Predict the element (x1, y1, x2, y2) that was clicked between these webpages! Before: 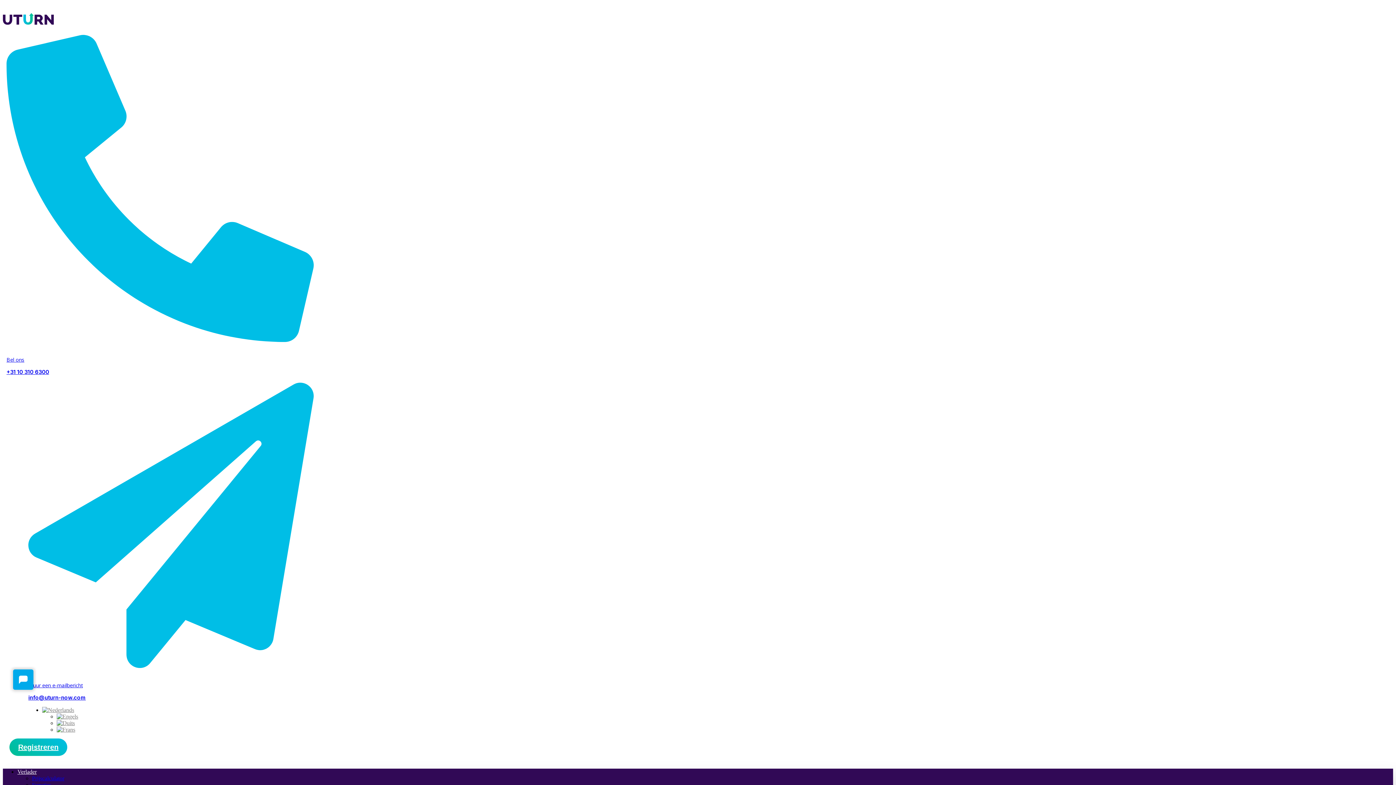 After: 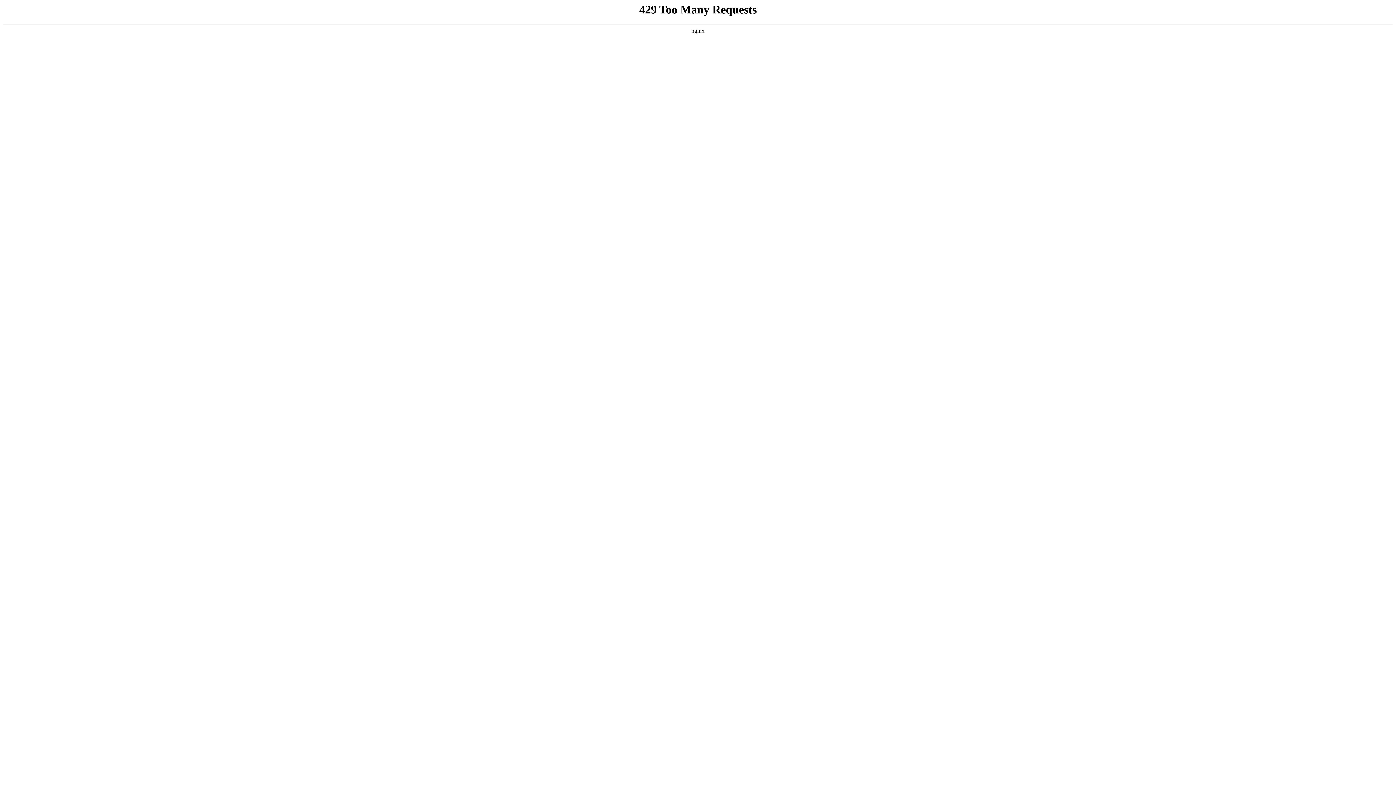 Action: label: Prijscalculator bbox: (32, 775, 64, 781)